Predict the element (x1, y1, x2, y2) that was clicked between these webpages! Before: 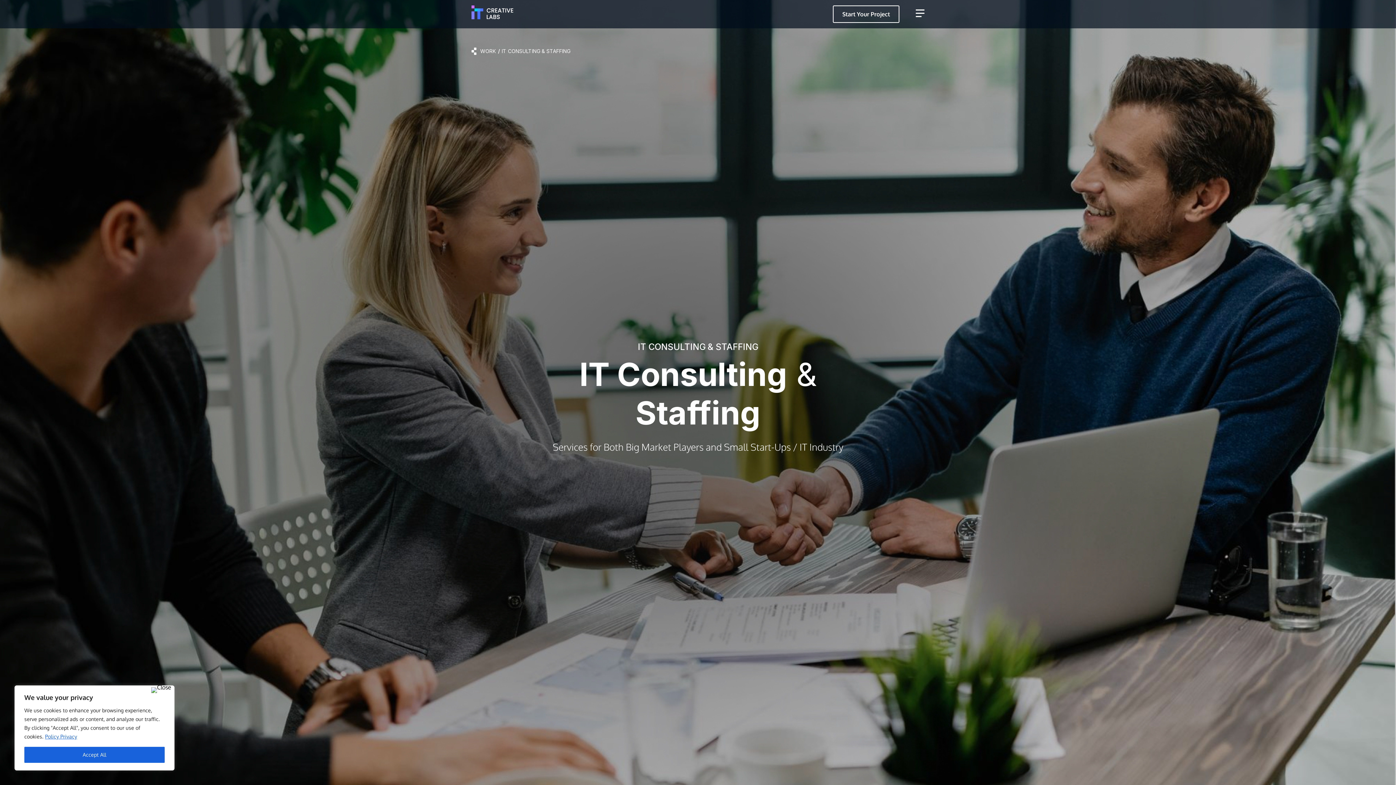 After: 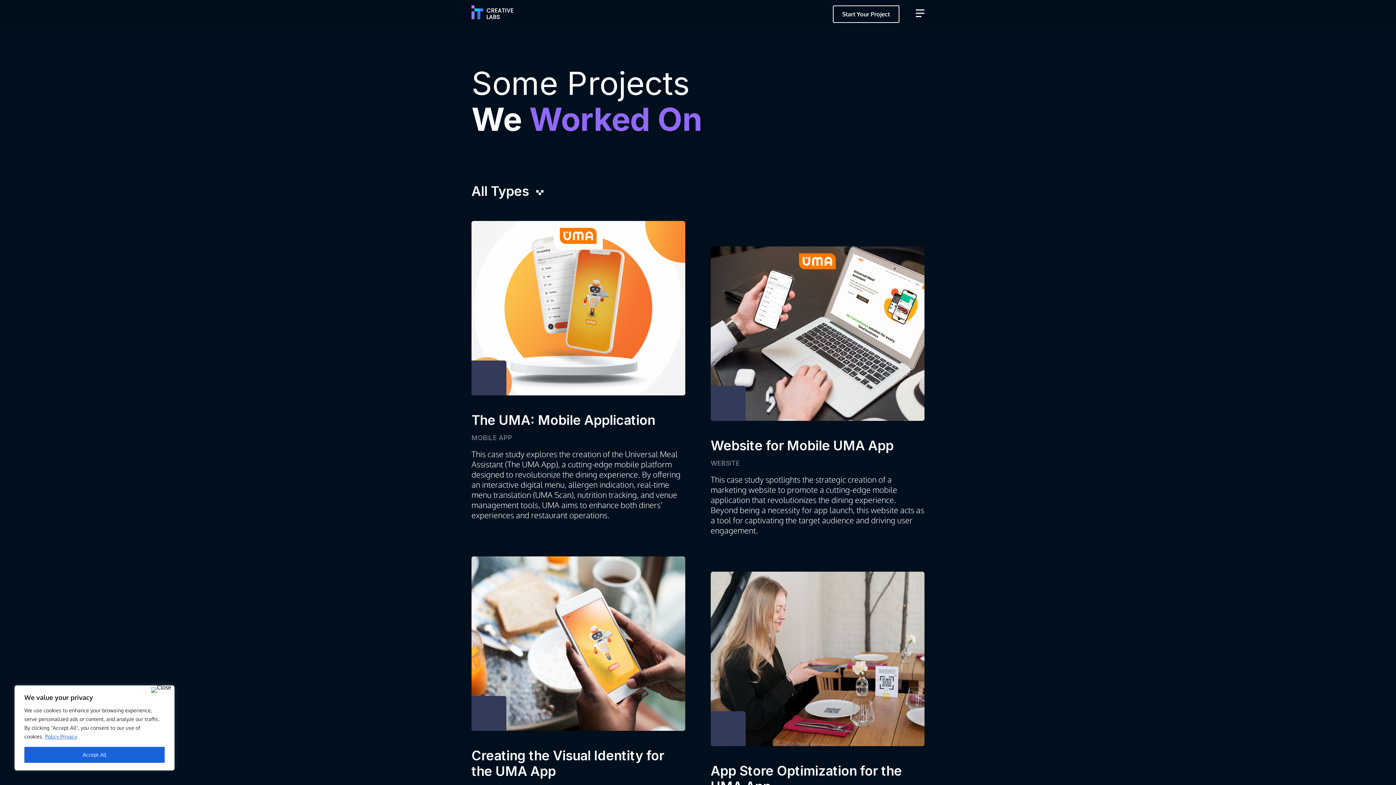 Action: label: WORK bbox: (480, 48, 496, 54)